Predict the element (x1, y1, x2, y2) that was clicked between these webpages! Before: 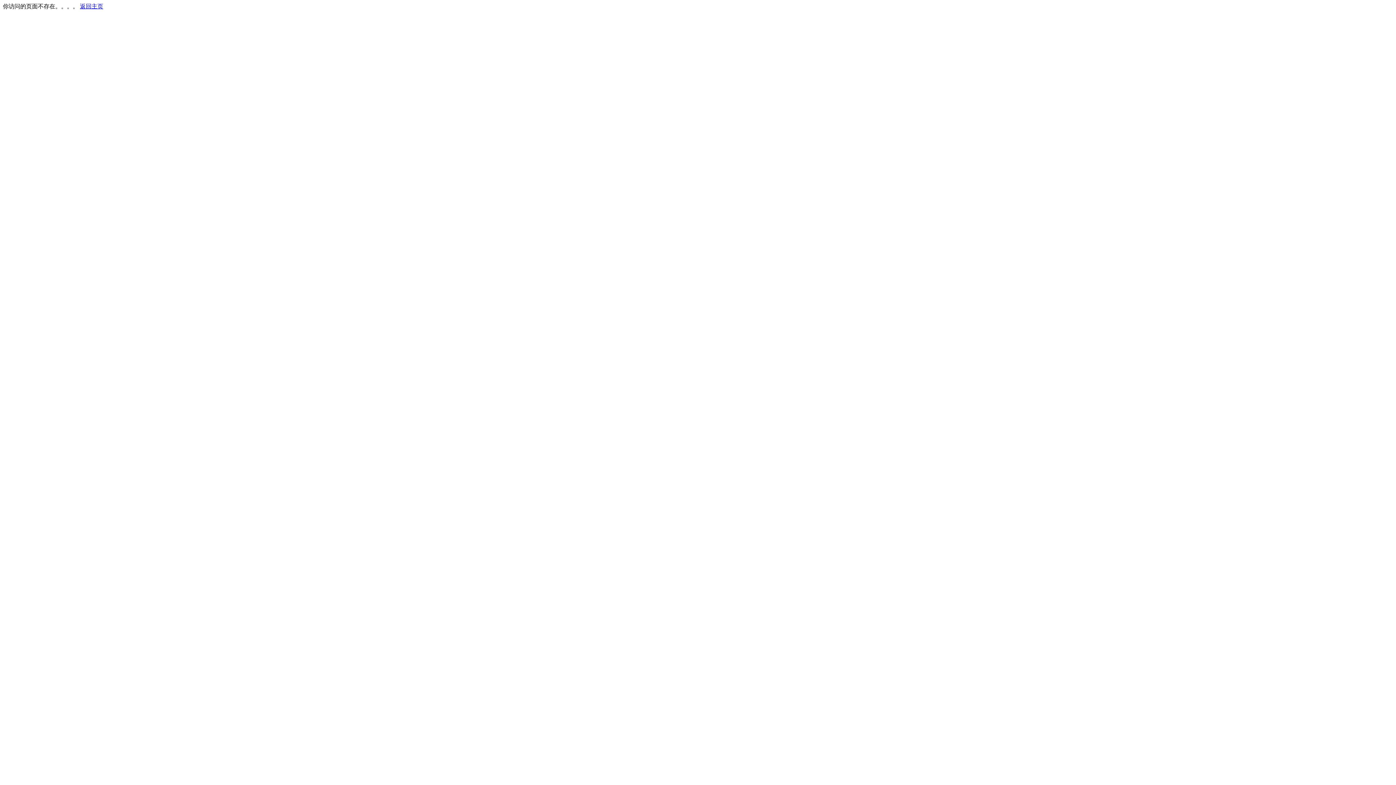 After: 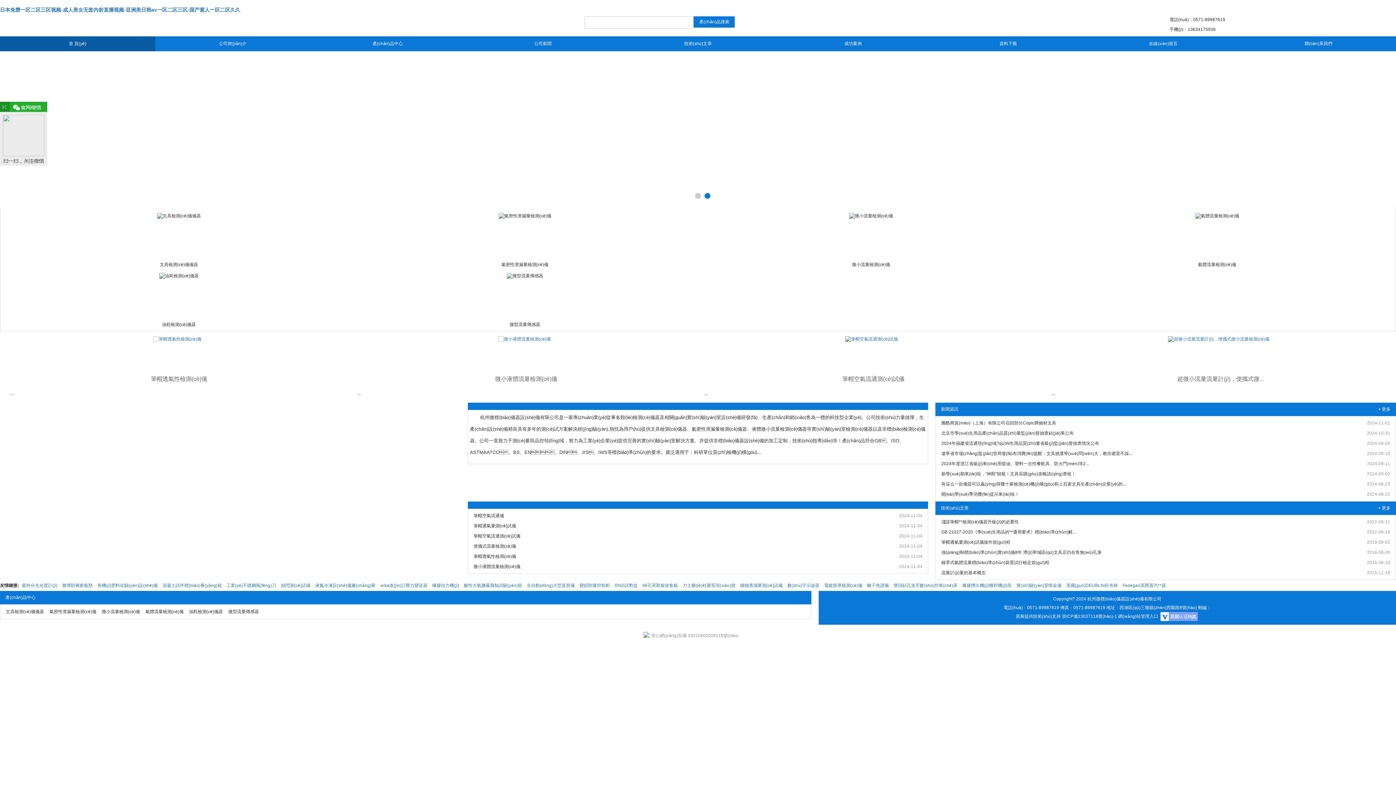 Action: label: 返回主页 bbox: (80, 3, 103, 9)